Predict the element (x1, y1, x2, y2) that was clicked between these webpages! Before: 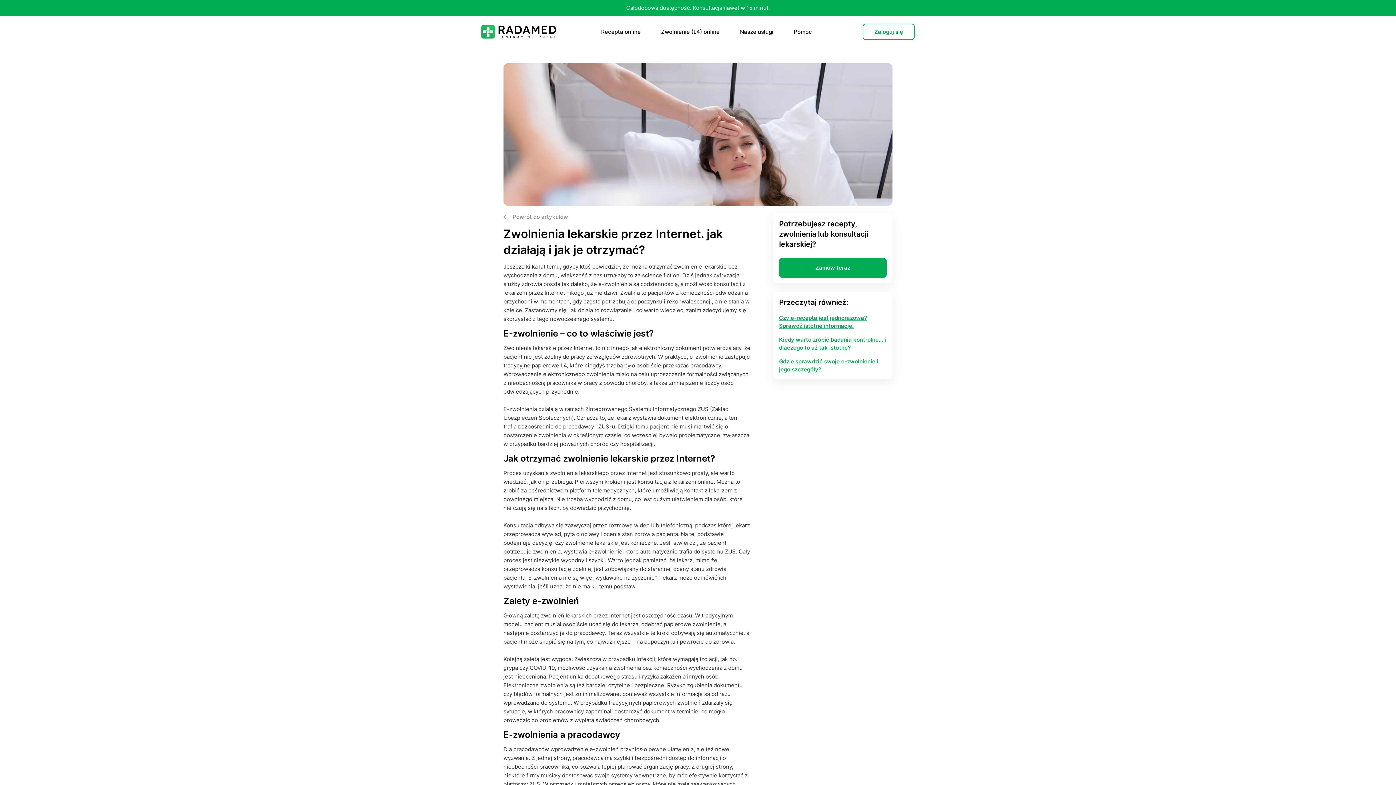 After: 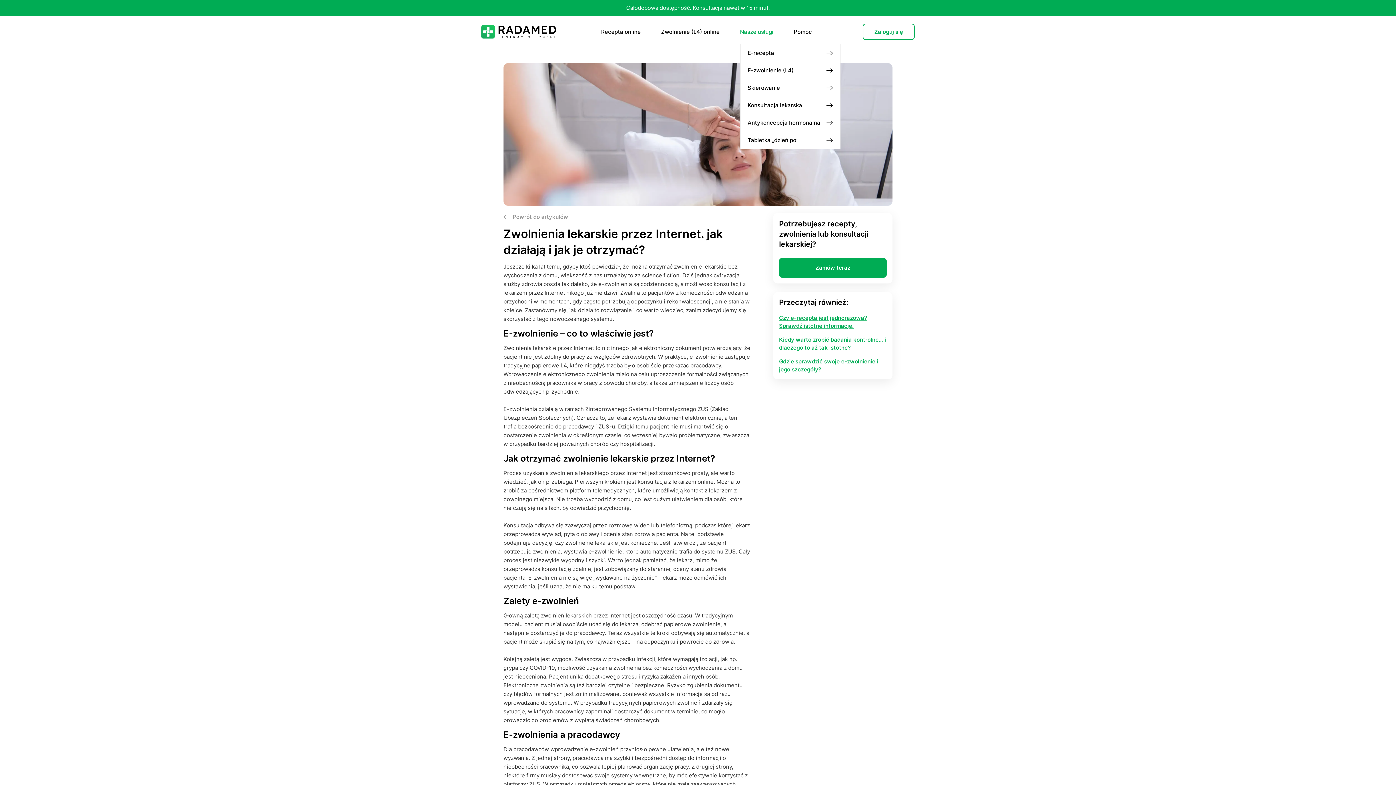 Action: bbox: (740, 27, 773, 36) label: Nasze usługi